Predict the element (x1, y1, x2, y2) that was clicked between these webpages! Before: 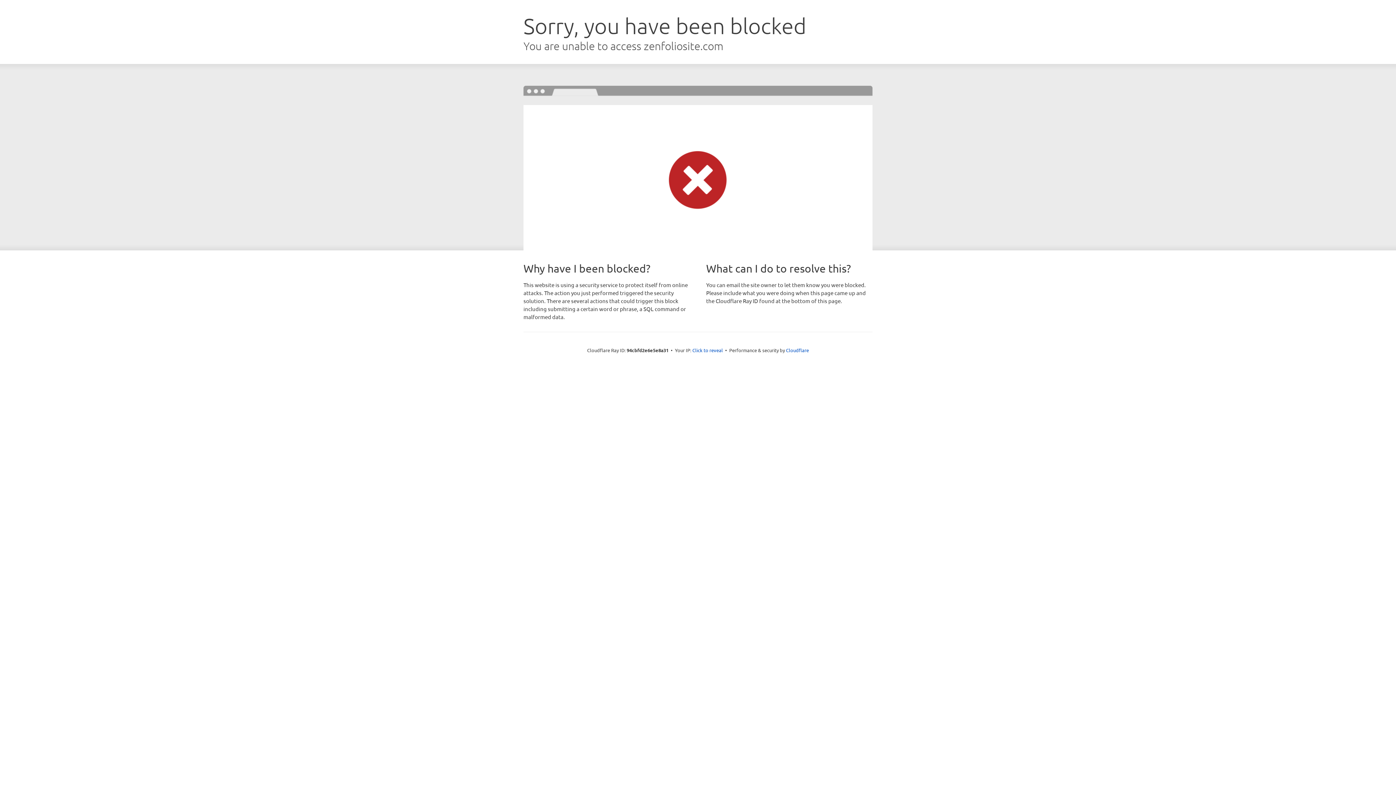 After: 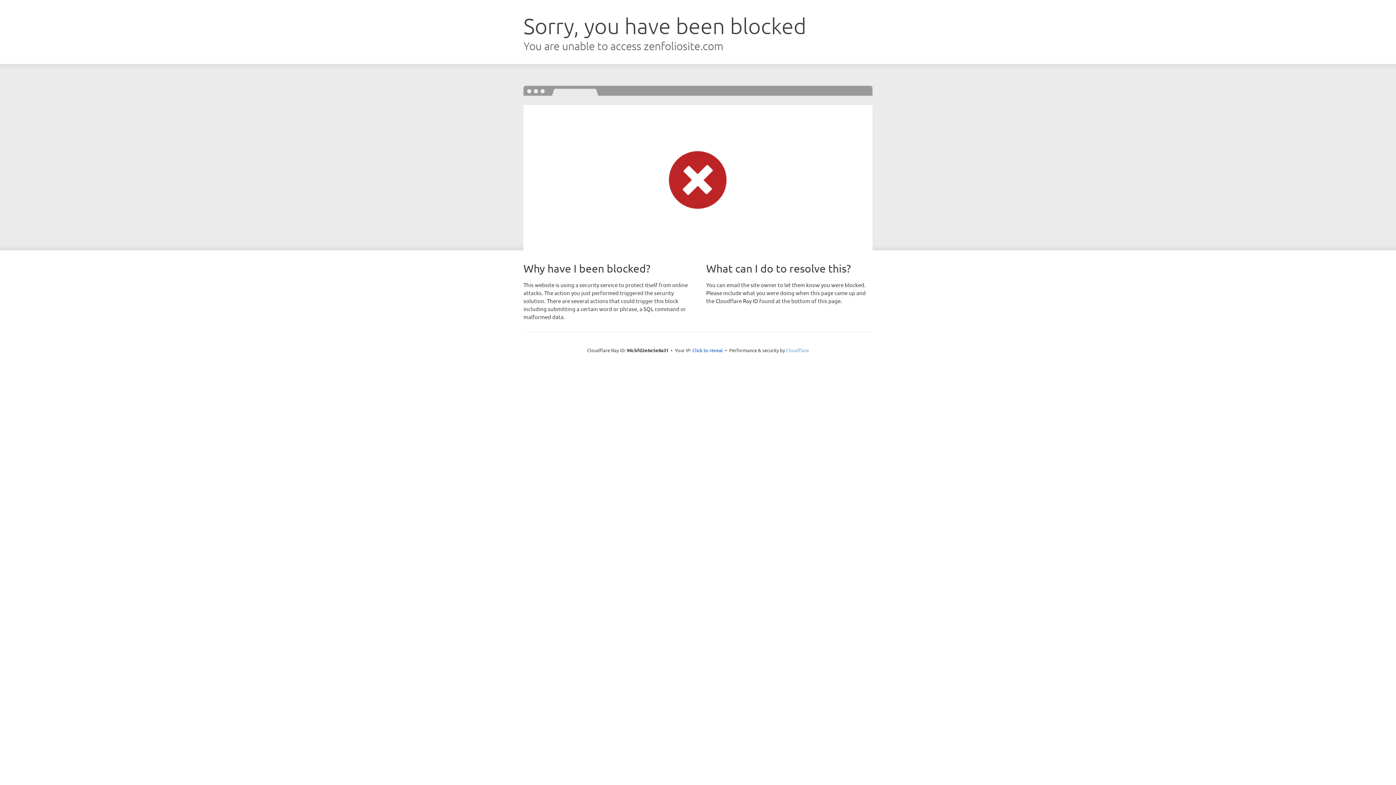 Action: bbox: (786, 347, 809, 353) label: Cloudflare